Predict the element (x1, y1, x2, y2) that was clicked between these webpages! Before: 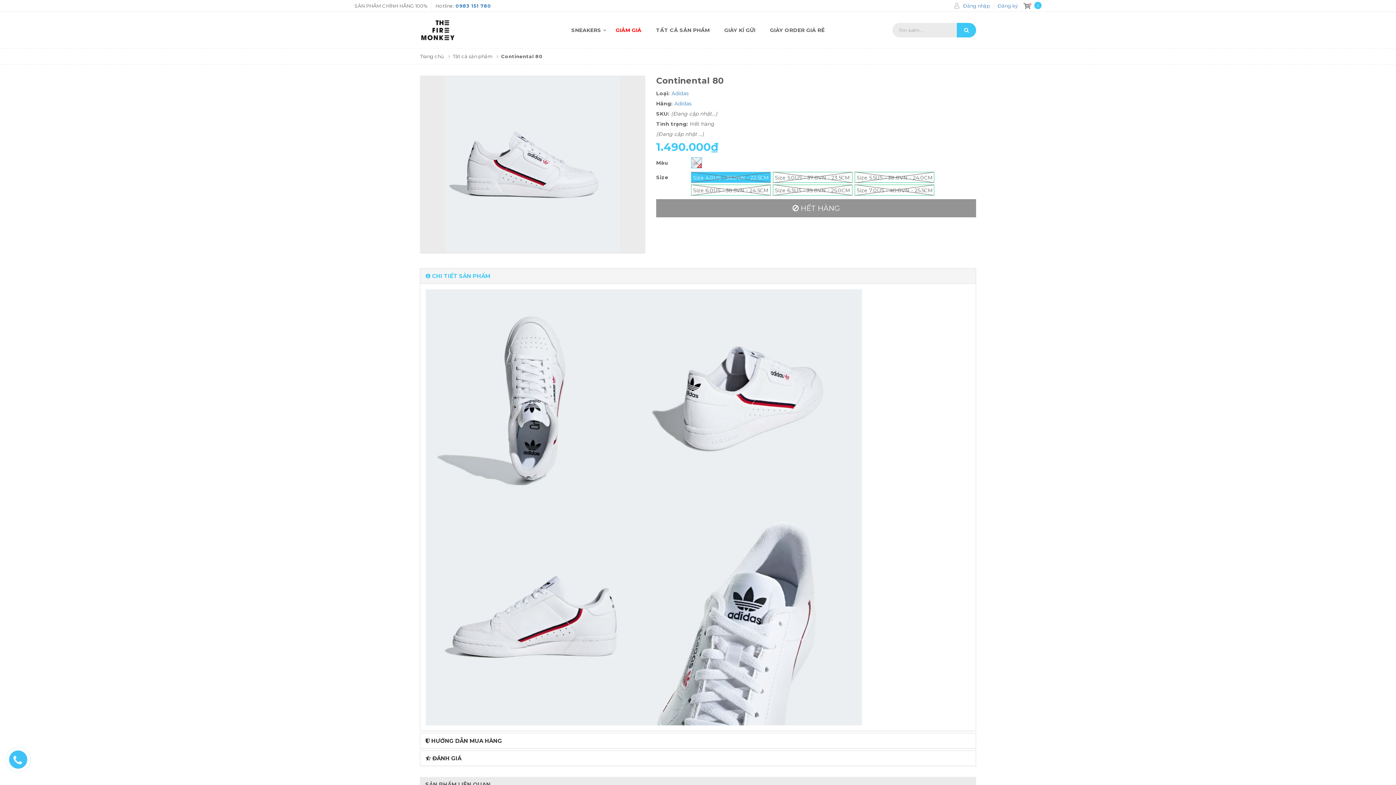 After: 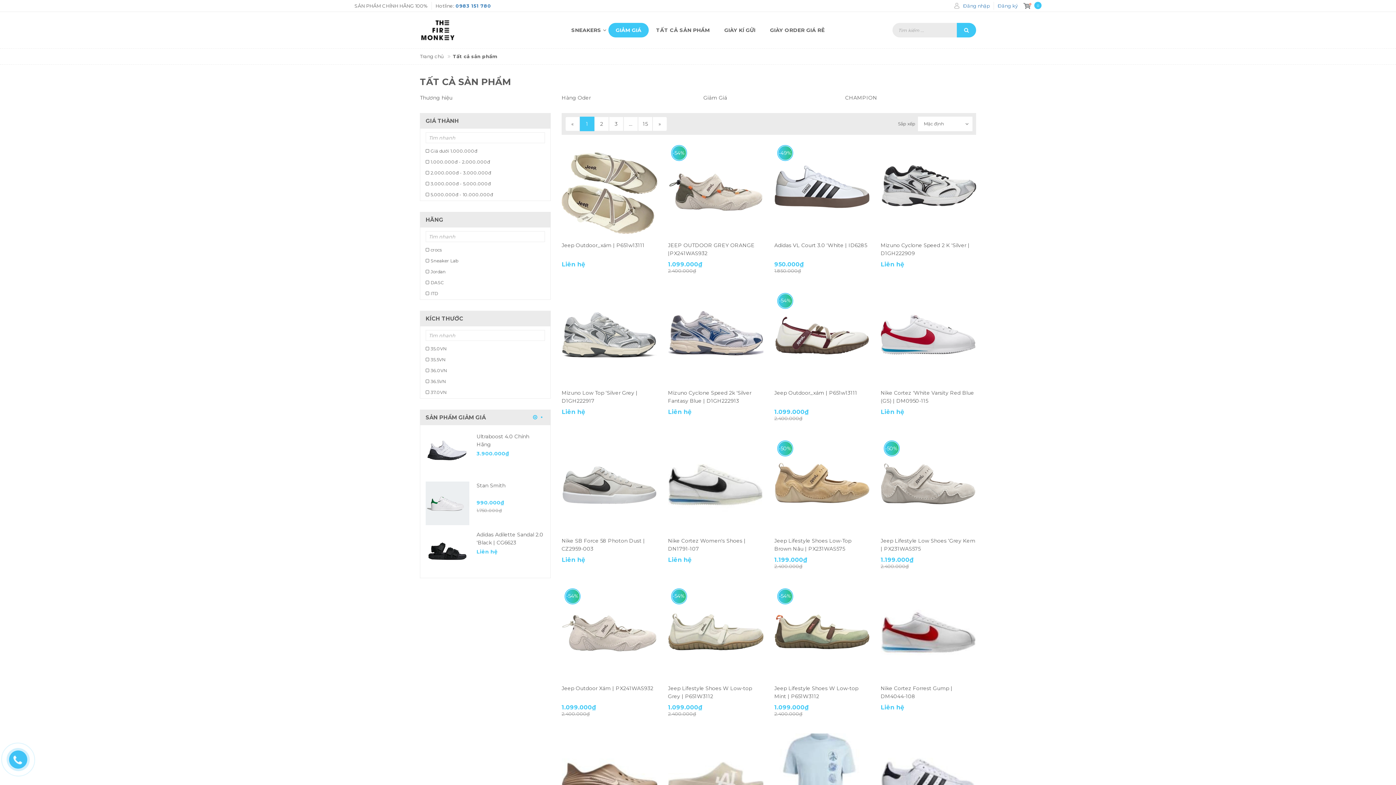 Action: bbox: (608, 22, 648, 37) label: GIẢM GIÁ